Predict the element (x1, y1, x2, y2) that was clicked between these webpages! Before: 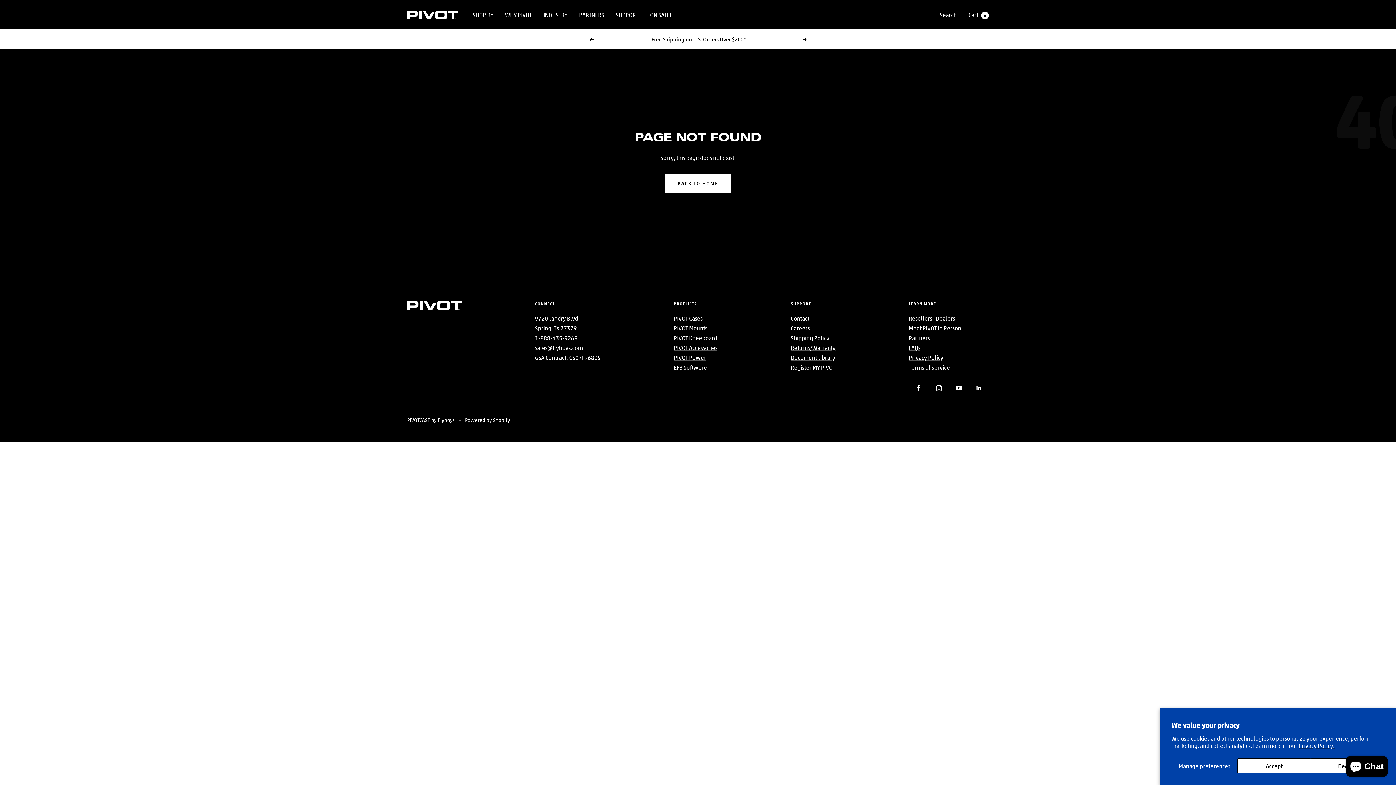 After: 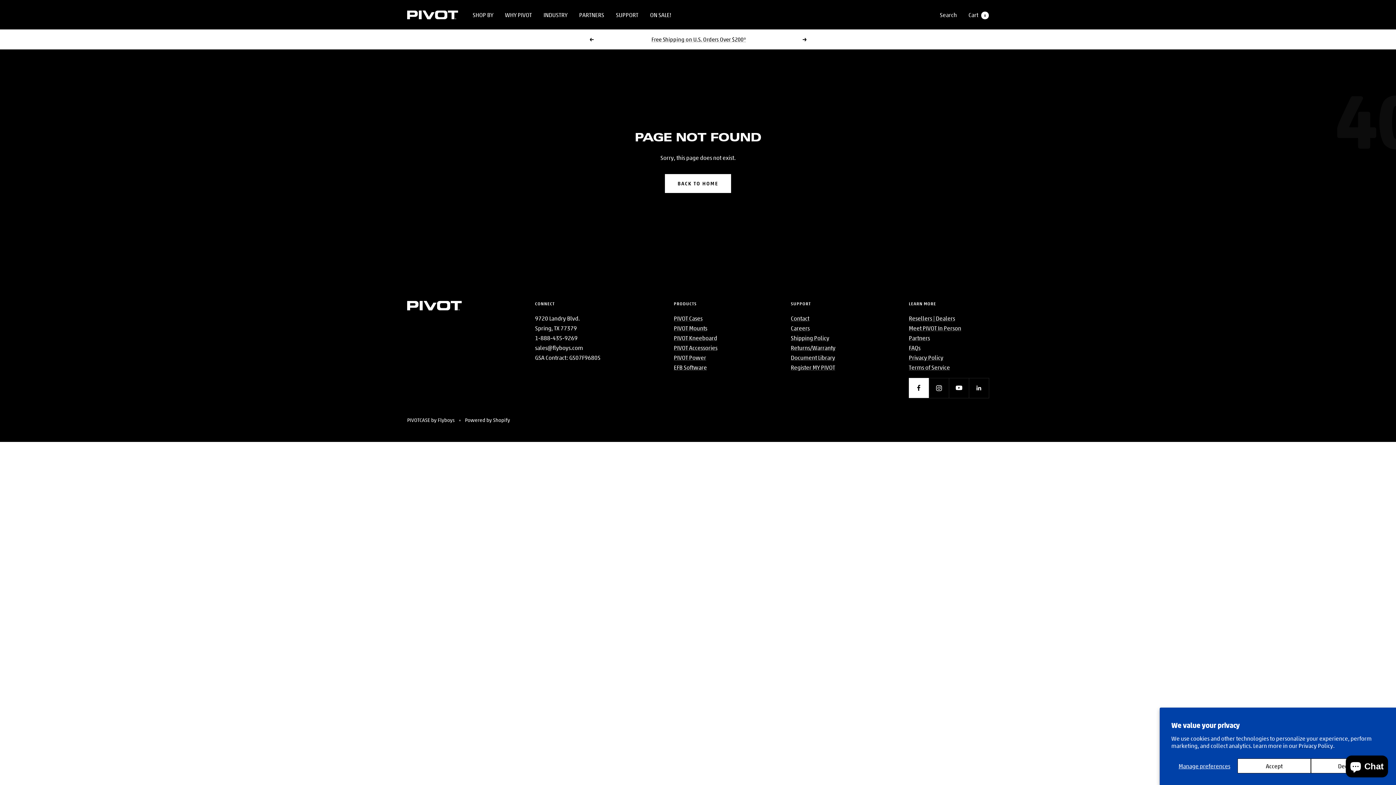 Action: bbox: (909, 378, 929, 398) label: Follow us on Facebook